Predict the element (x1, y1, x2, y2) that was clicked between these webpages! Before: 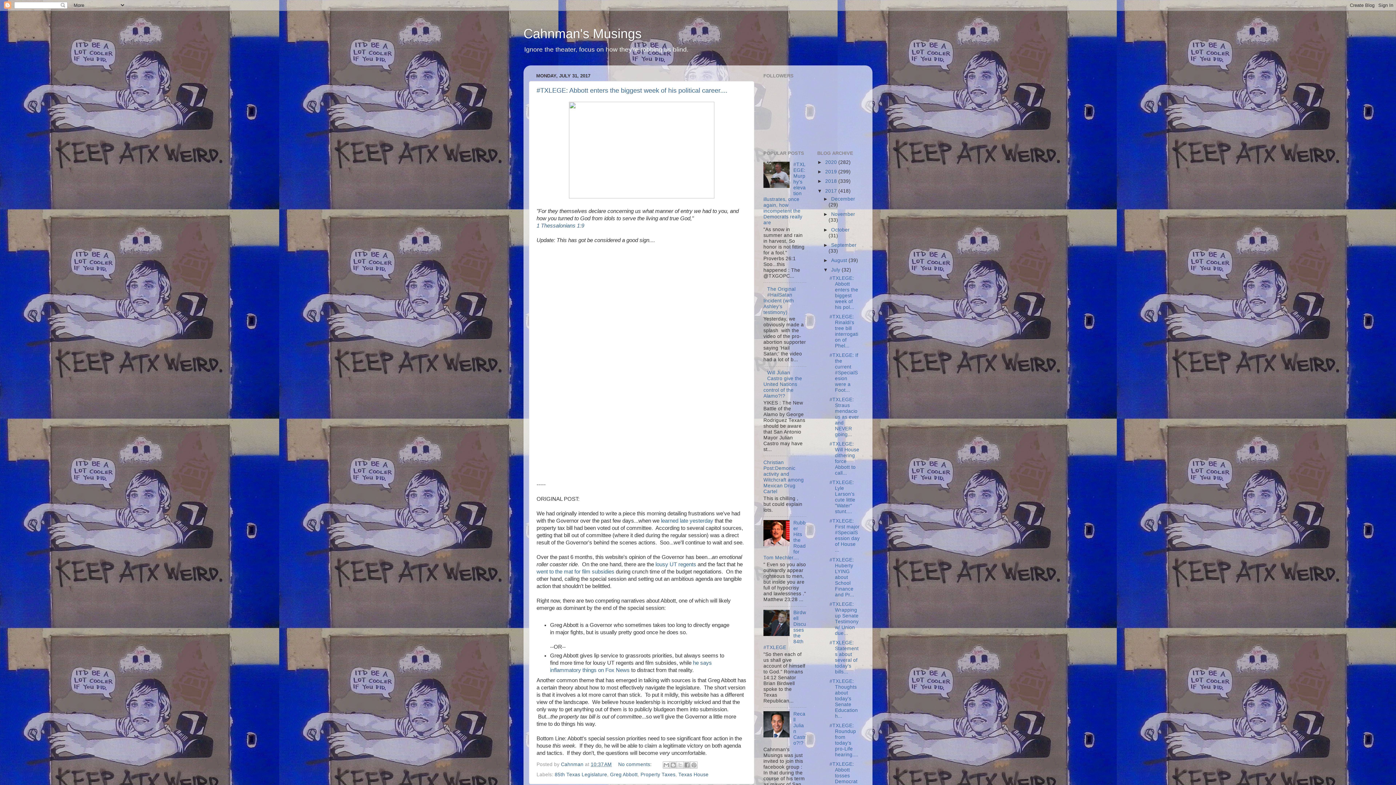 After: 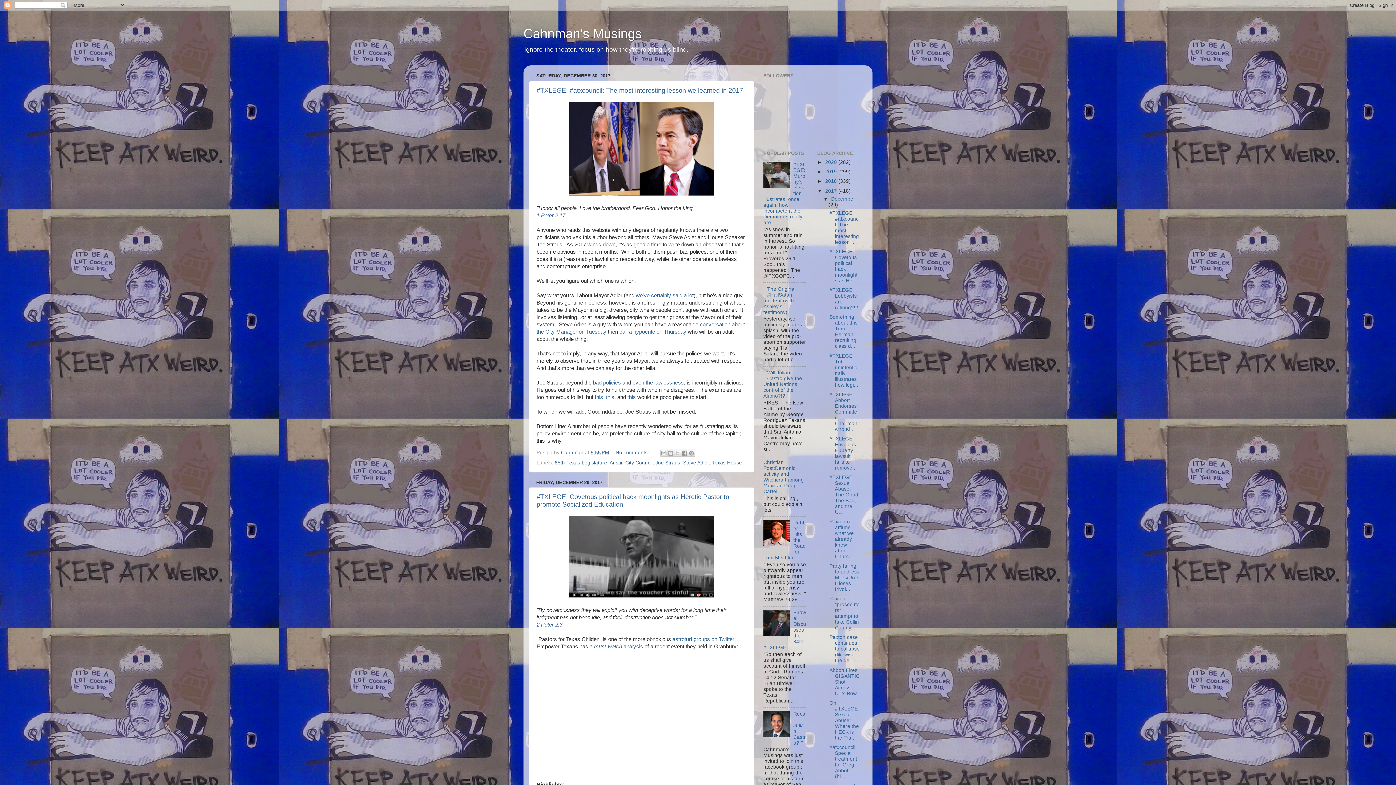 Action: bbox: (831, 196, 855, 201) label: December 